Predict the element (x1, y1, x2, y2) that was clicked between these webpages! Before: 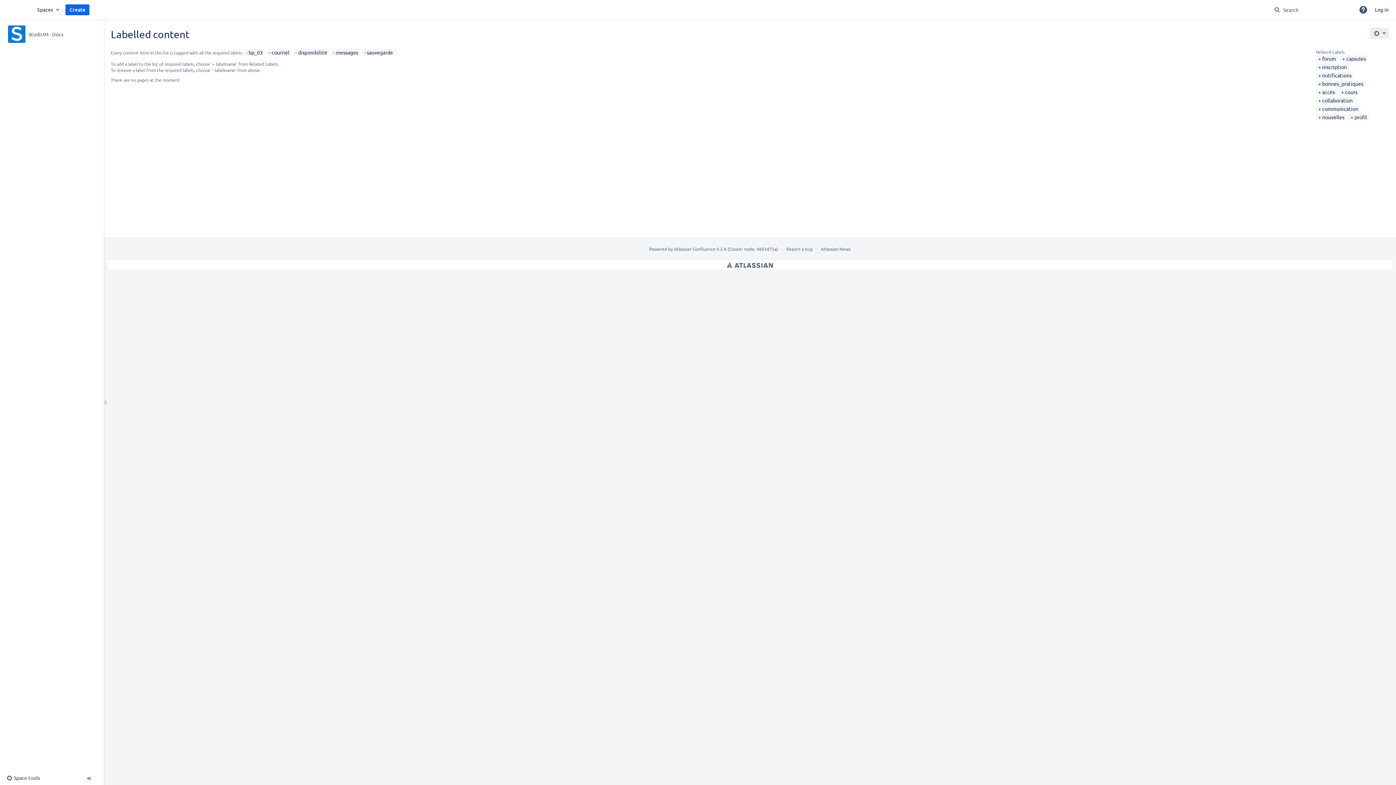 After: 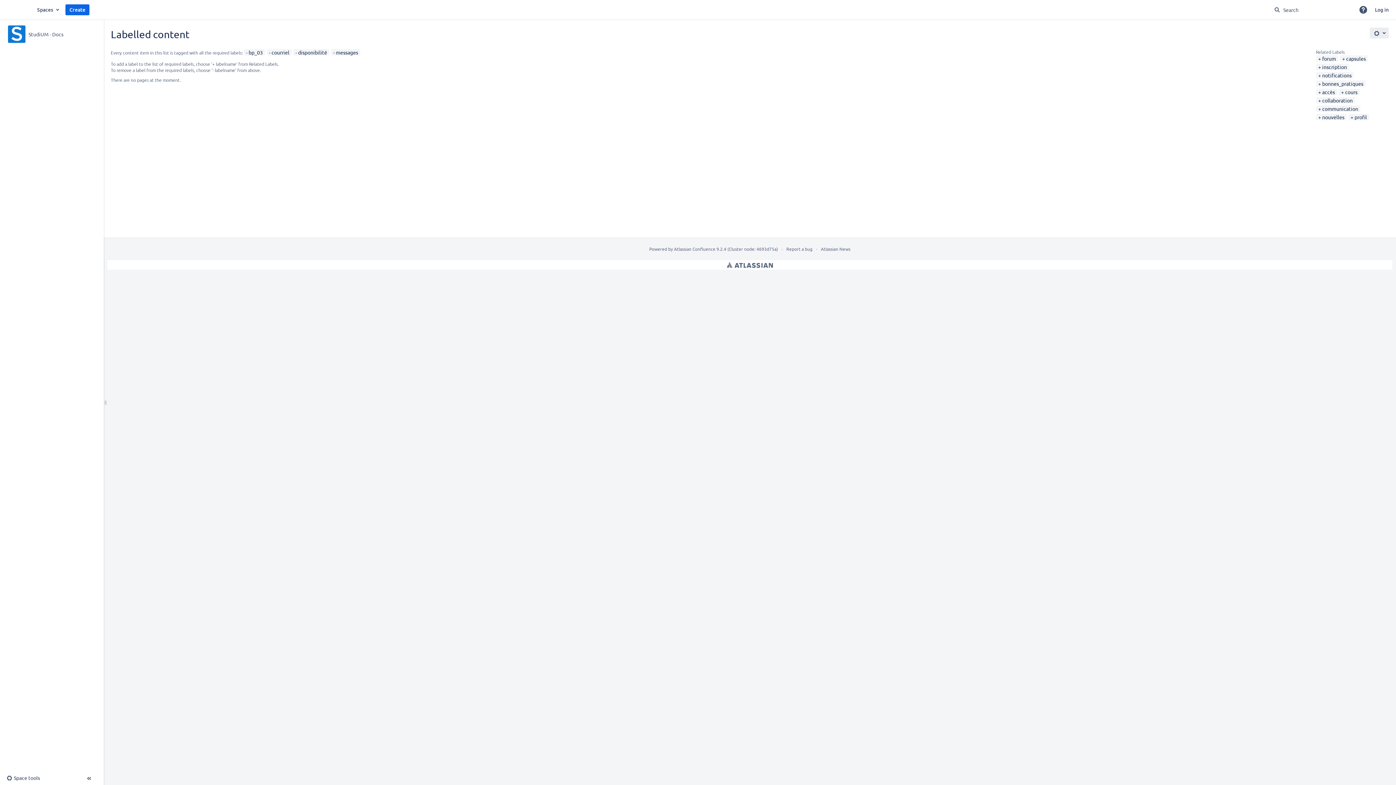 Action: bbox: (364, 49, 393, 55) label: sauvegarde